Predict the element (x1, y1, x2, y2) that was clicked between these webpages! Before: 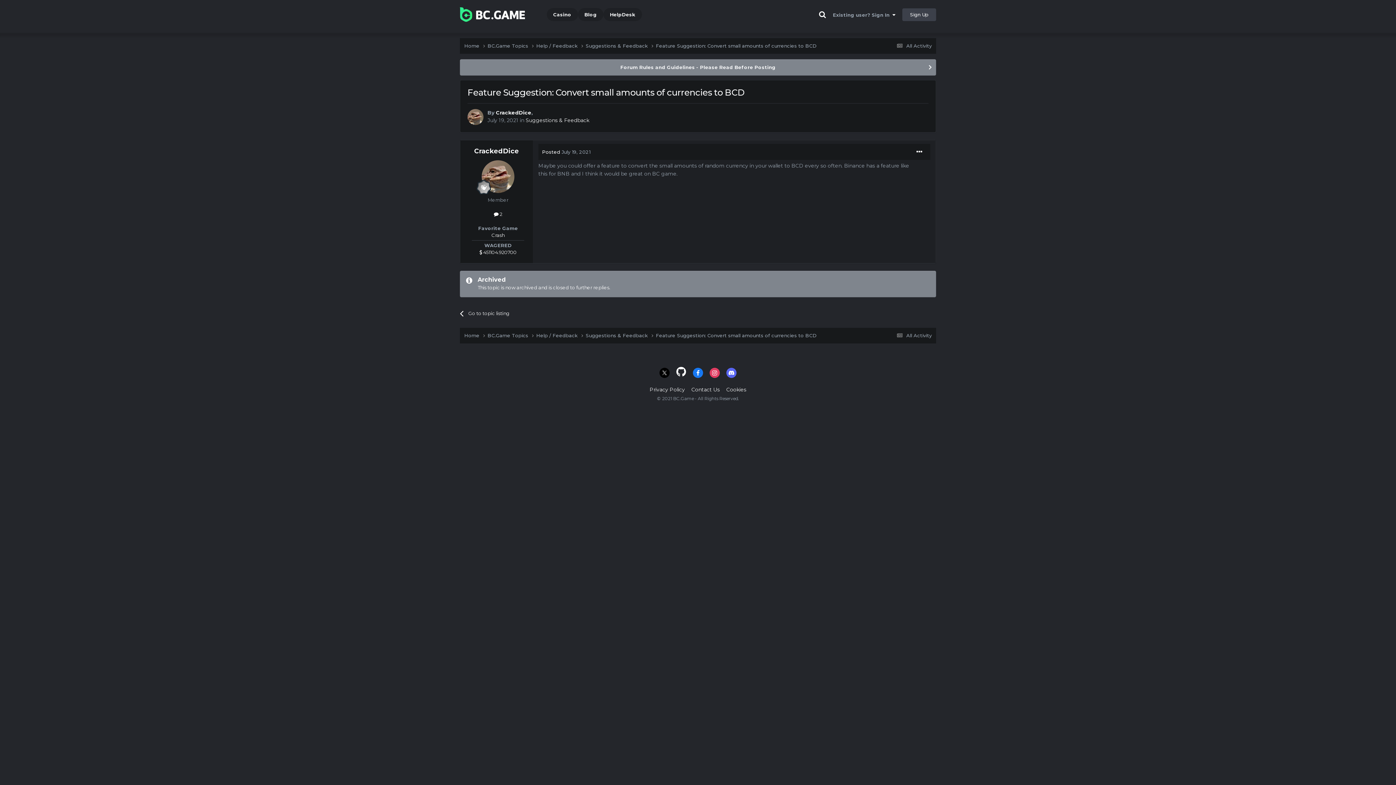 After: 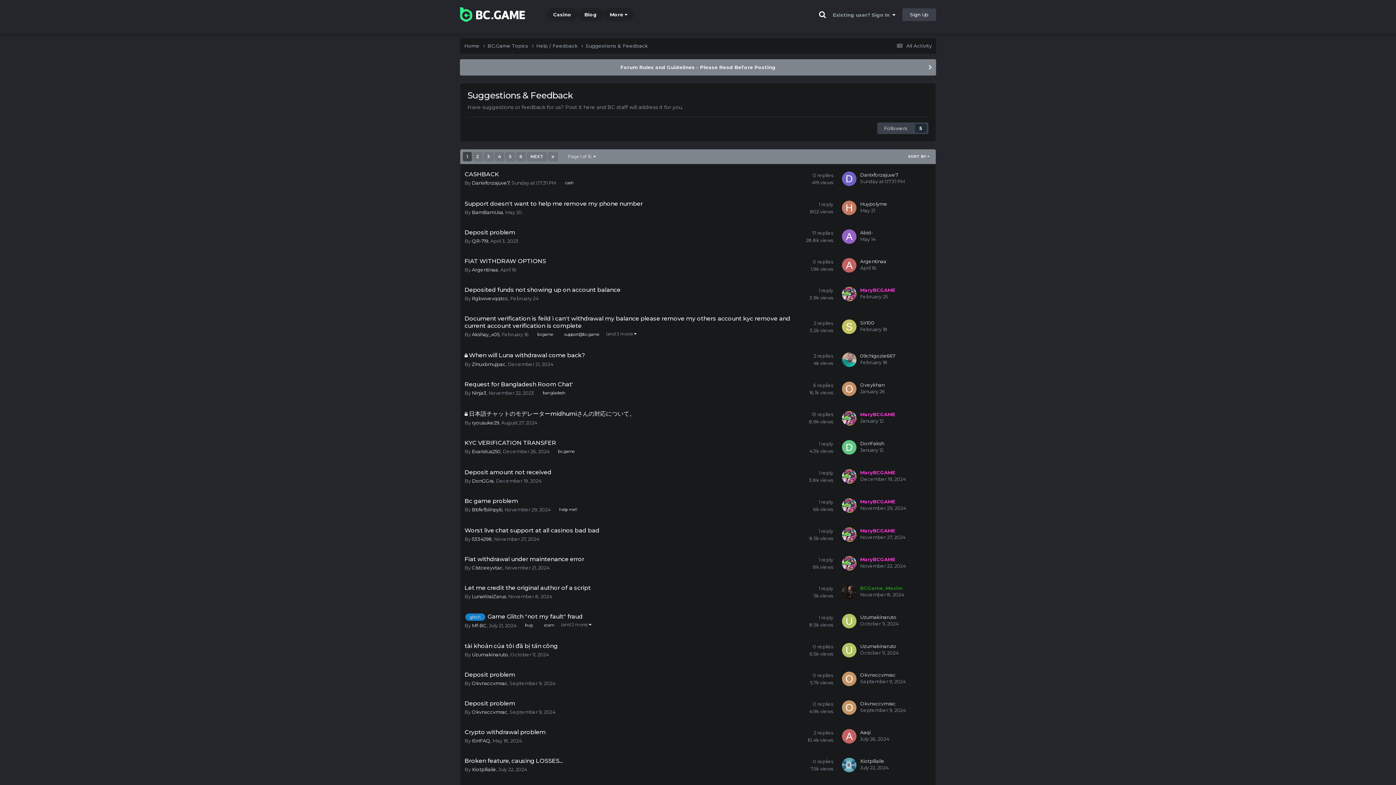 Action: label: Suggestions & Feedback bbox: (525, 117, 589, 123)